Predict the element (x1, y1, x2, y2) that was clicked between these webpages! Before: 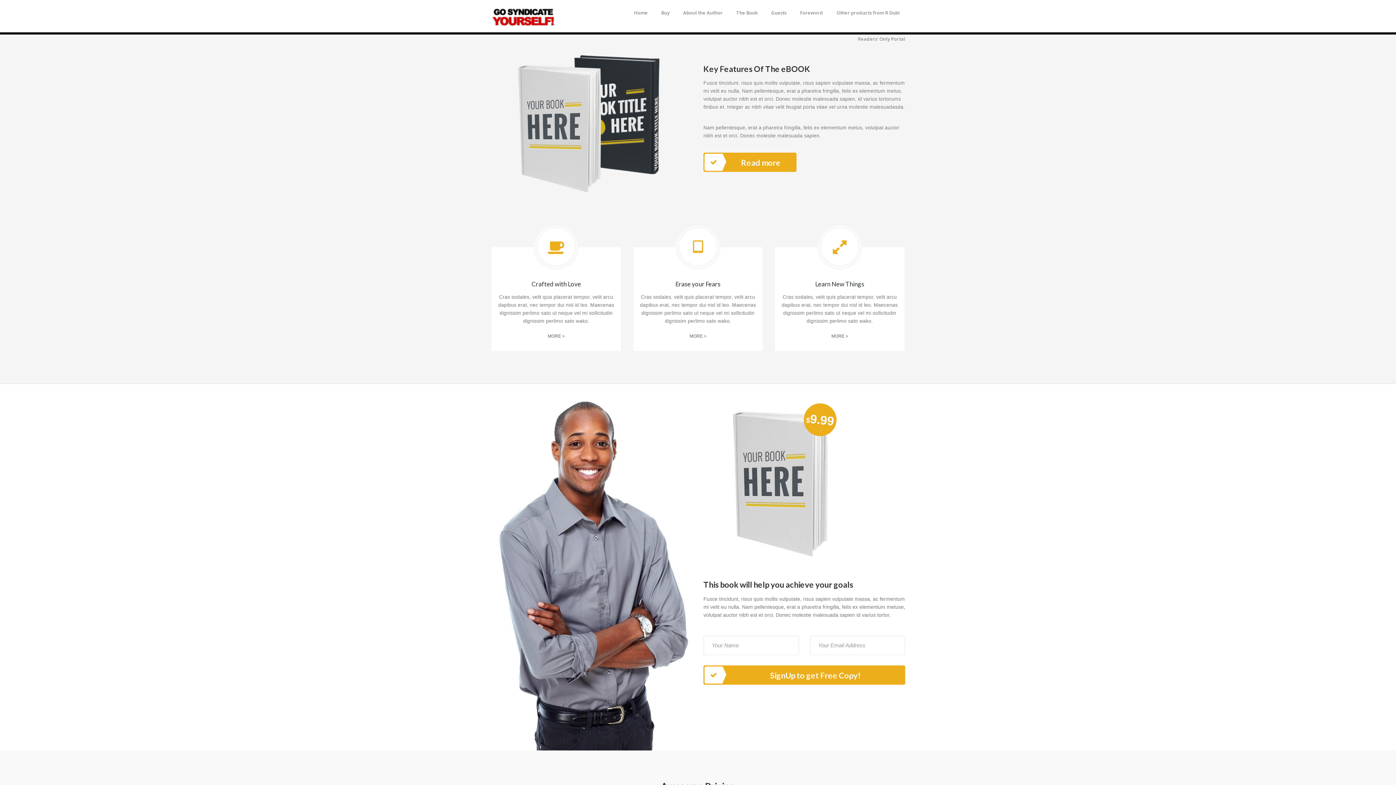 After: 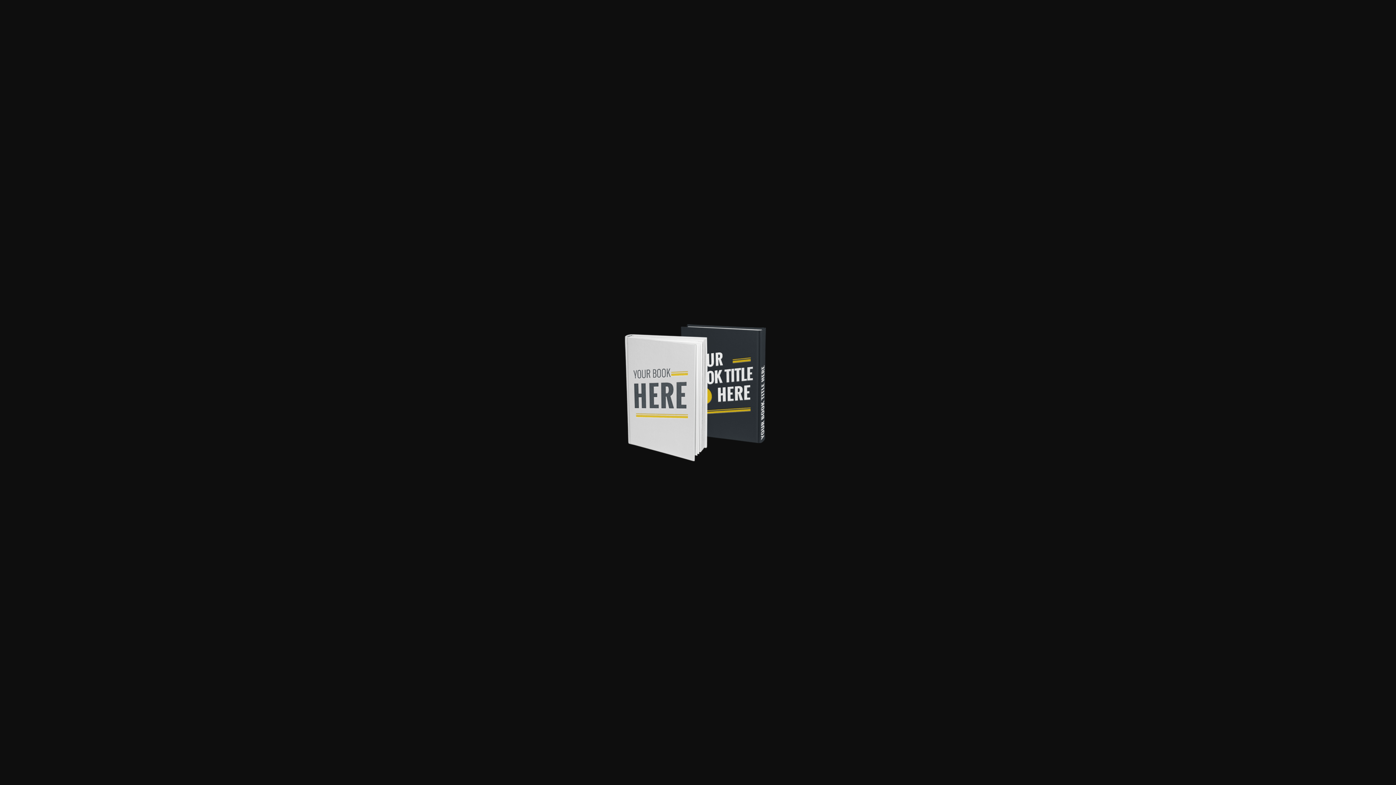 Action: bbox: (490, 56, 692, 61)